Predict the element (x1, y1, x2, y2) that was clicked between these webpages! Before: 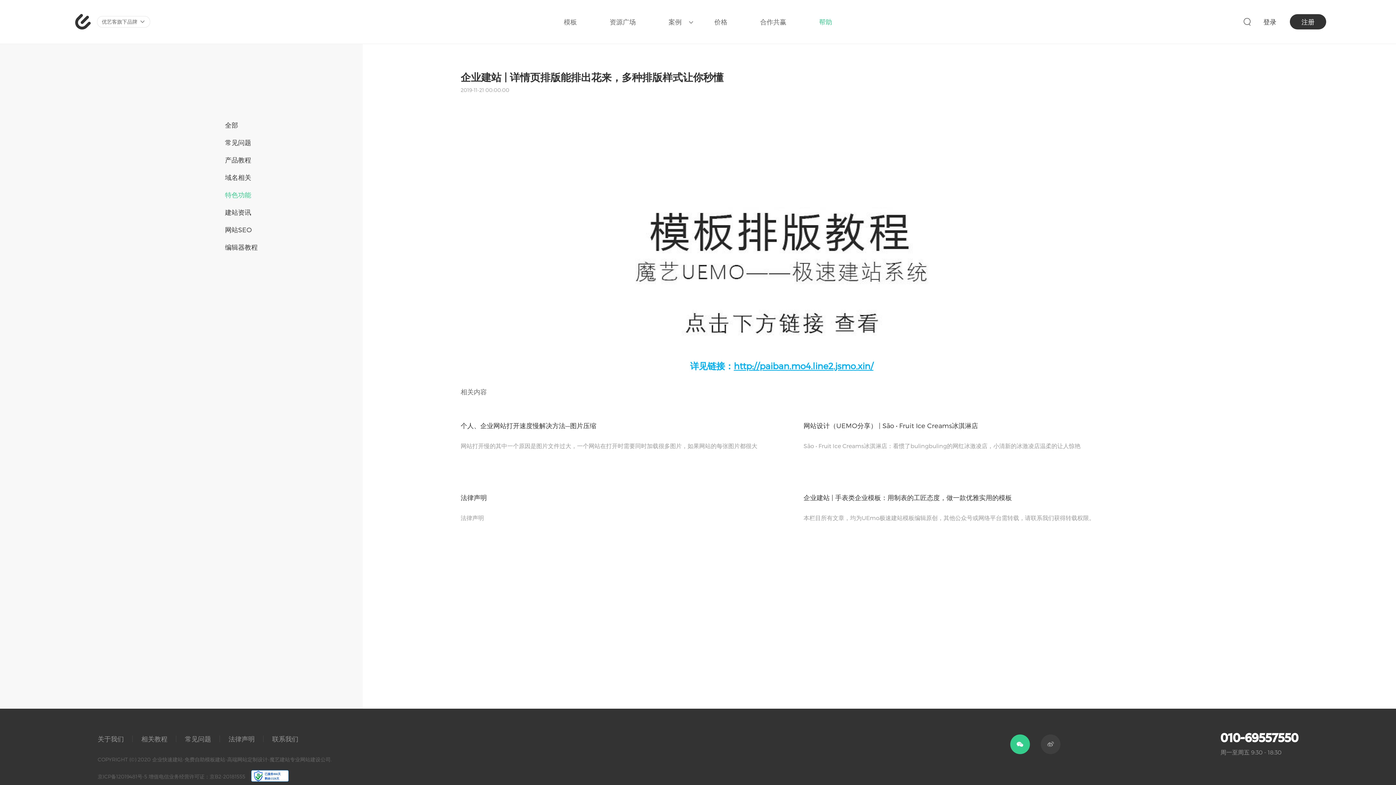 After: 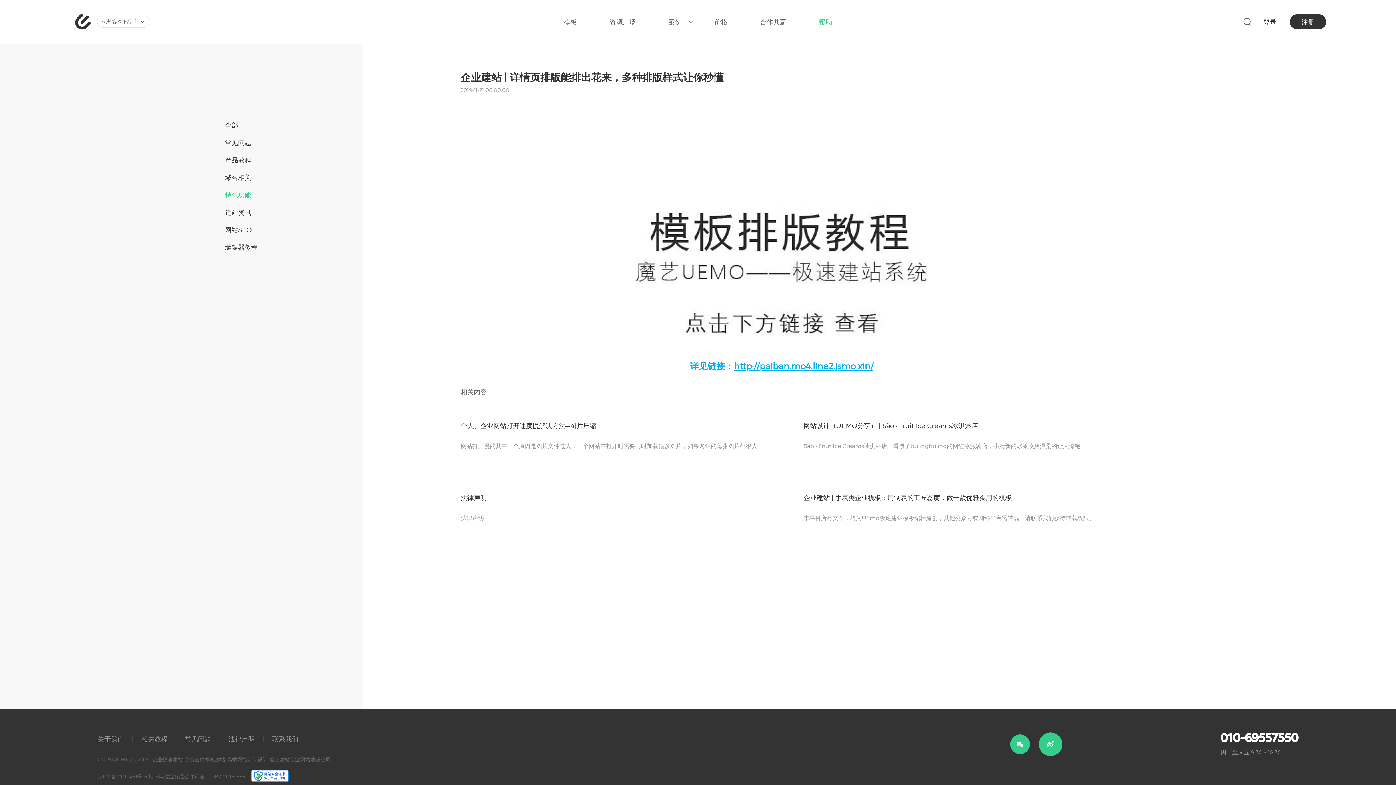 Action: bbox: (1040, 735, 1060, 754)